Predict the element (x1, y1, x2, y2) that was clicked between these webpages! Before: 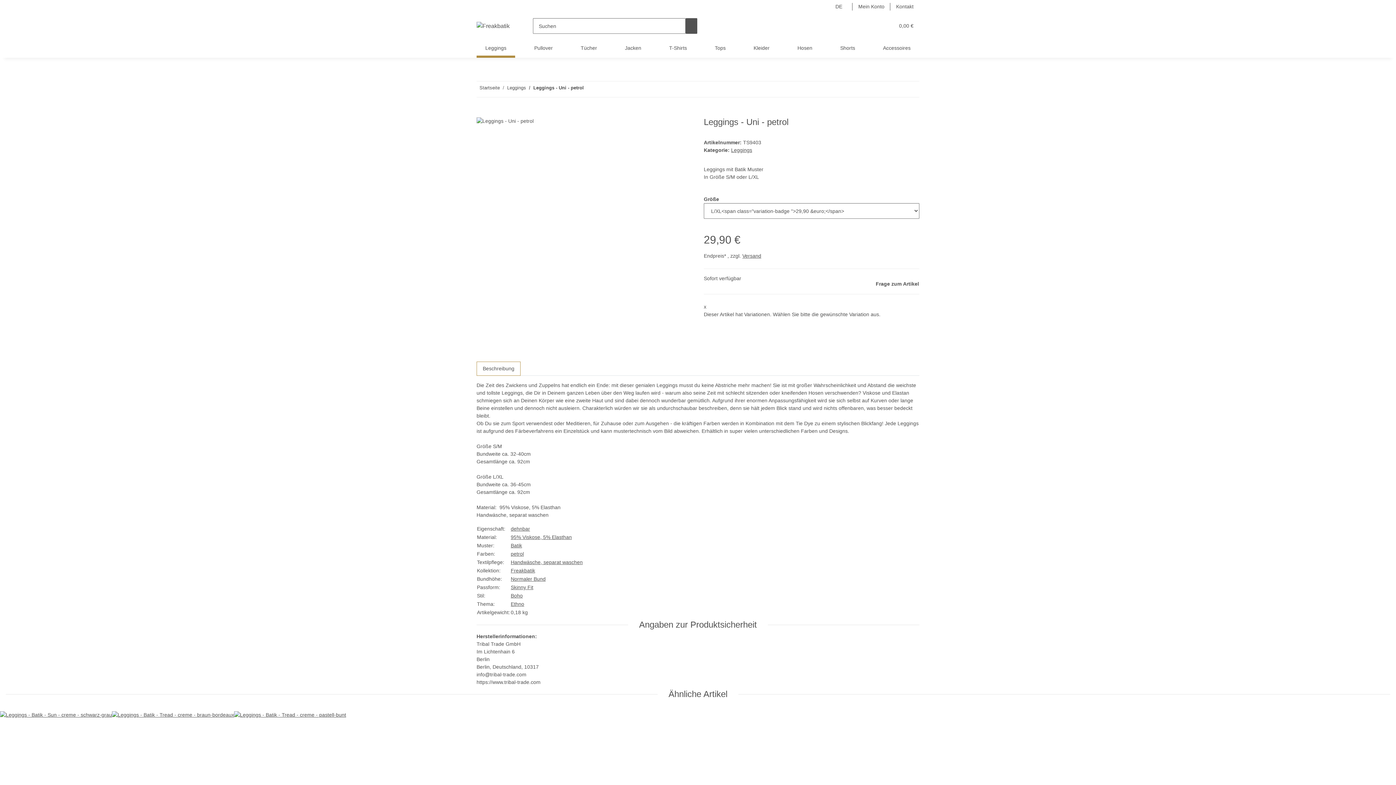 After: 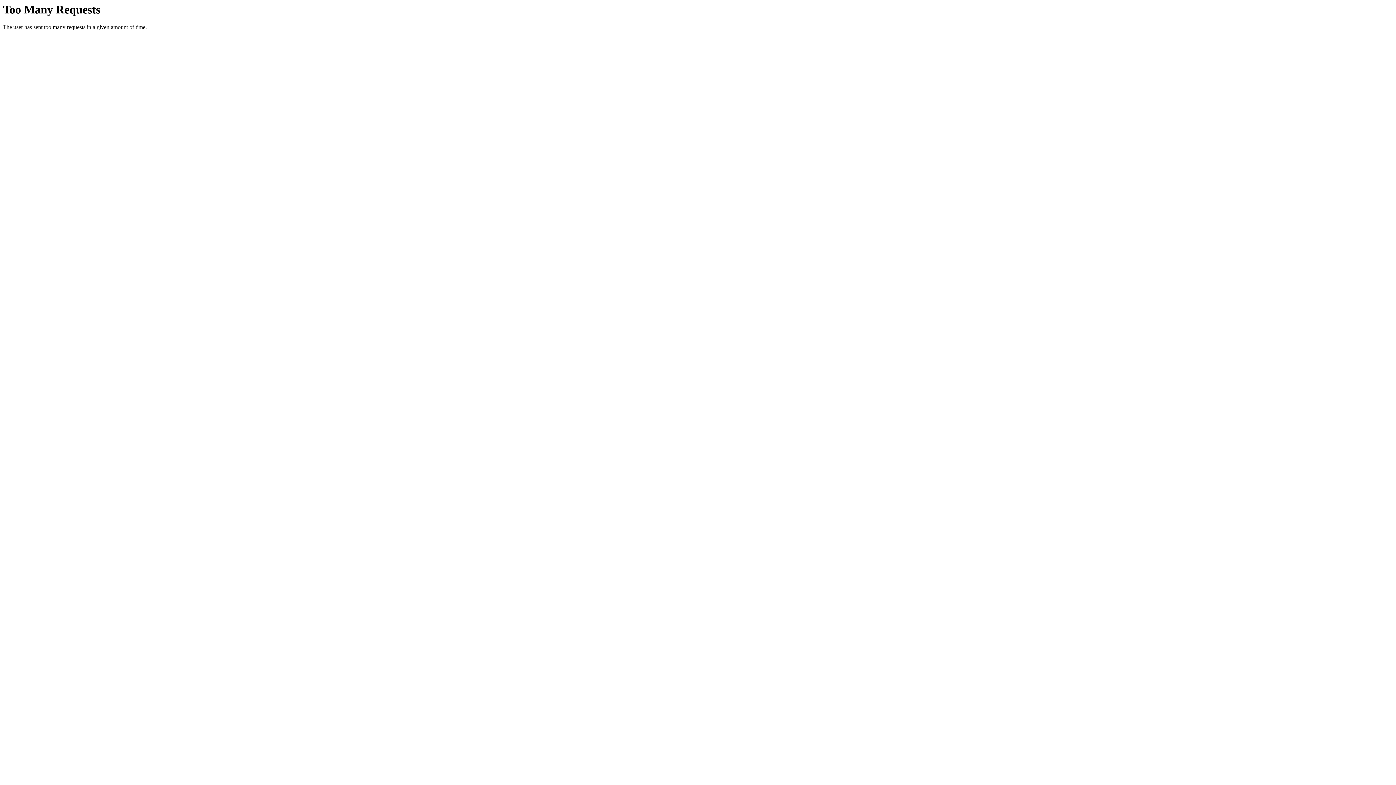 Action: label: Leggings bbox: (507, 84, 526, 91)